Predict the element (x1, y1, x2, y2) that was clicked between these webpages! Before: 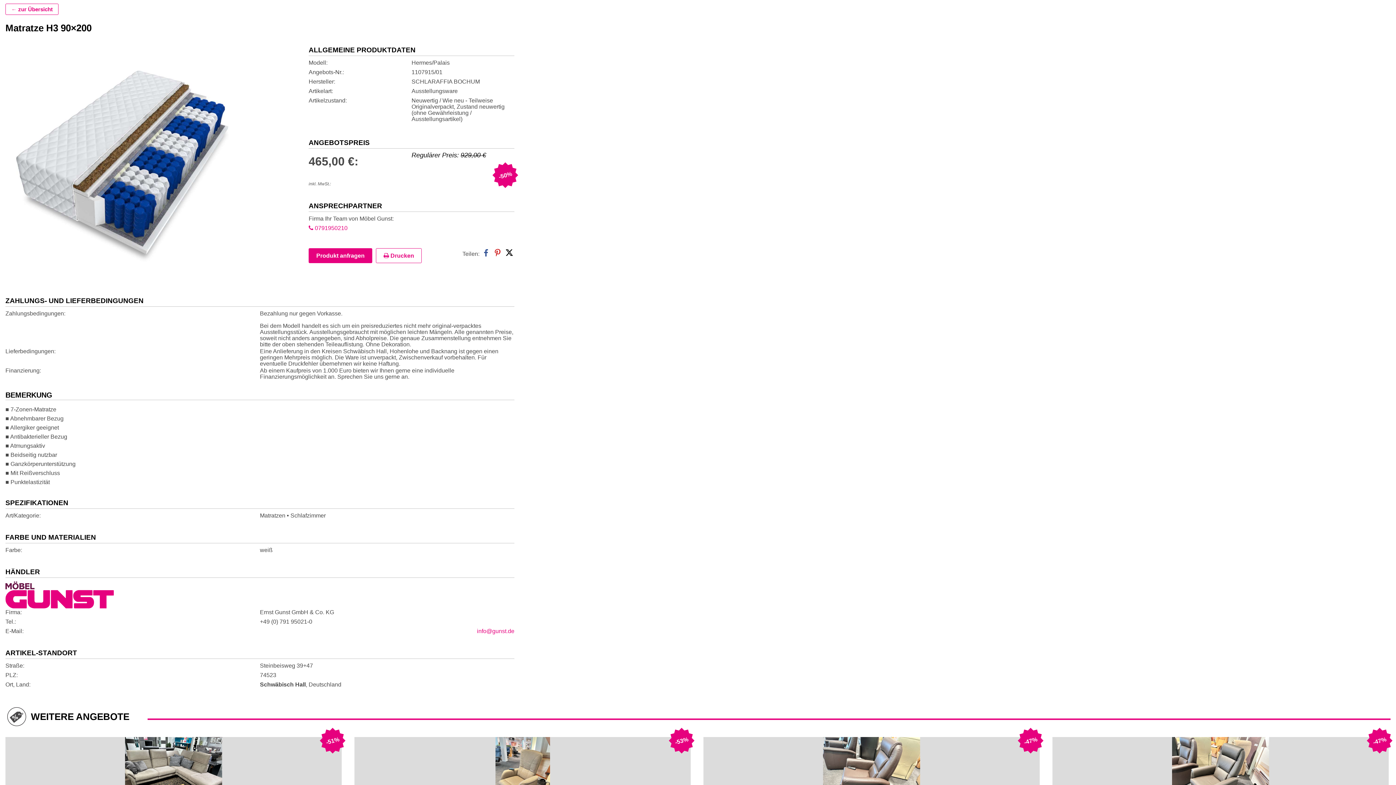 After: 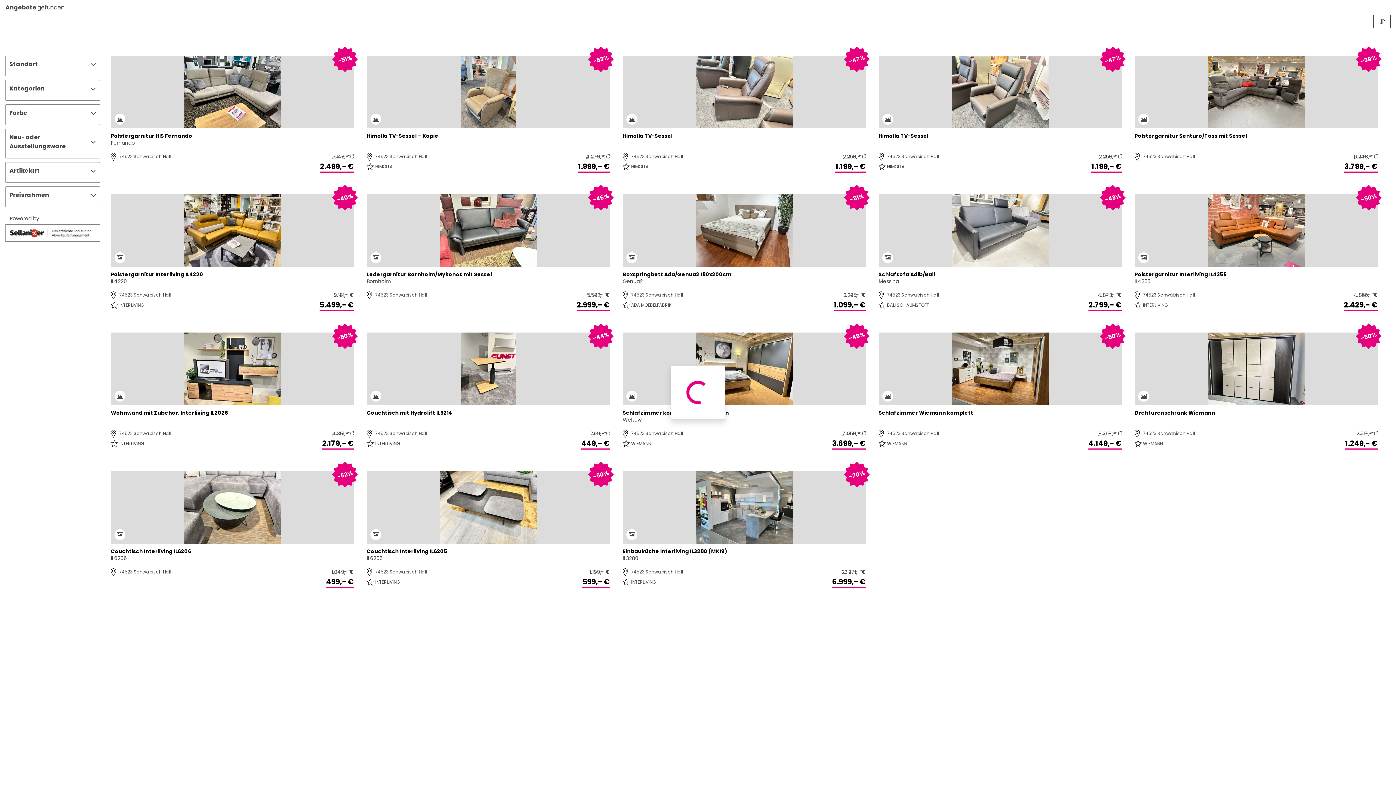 Action: bbox: (5, 3, 58, 14) label: ← zur Übersicht